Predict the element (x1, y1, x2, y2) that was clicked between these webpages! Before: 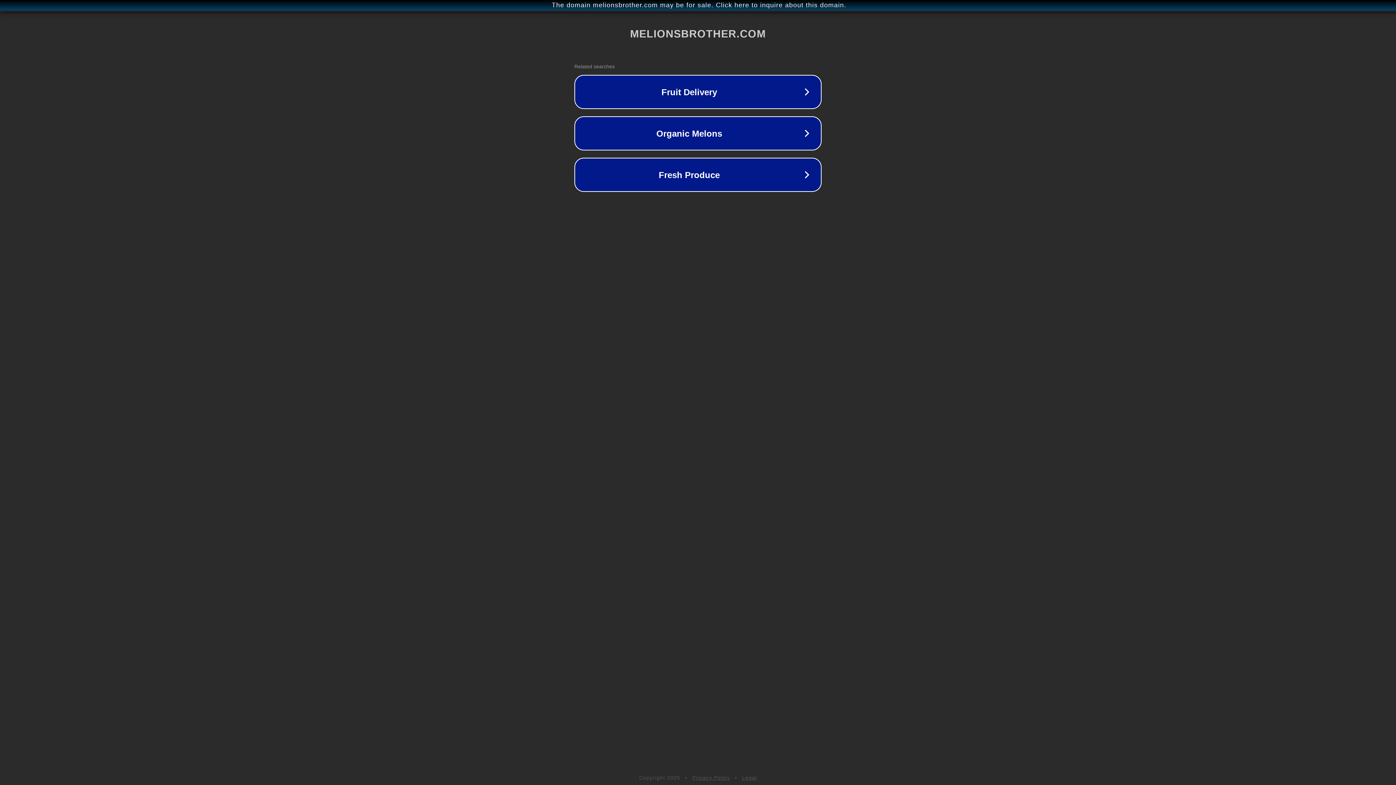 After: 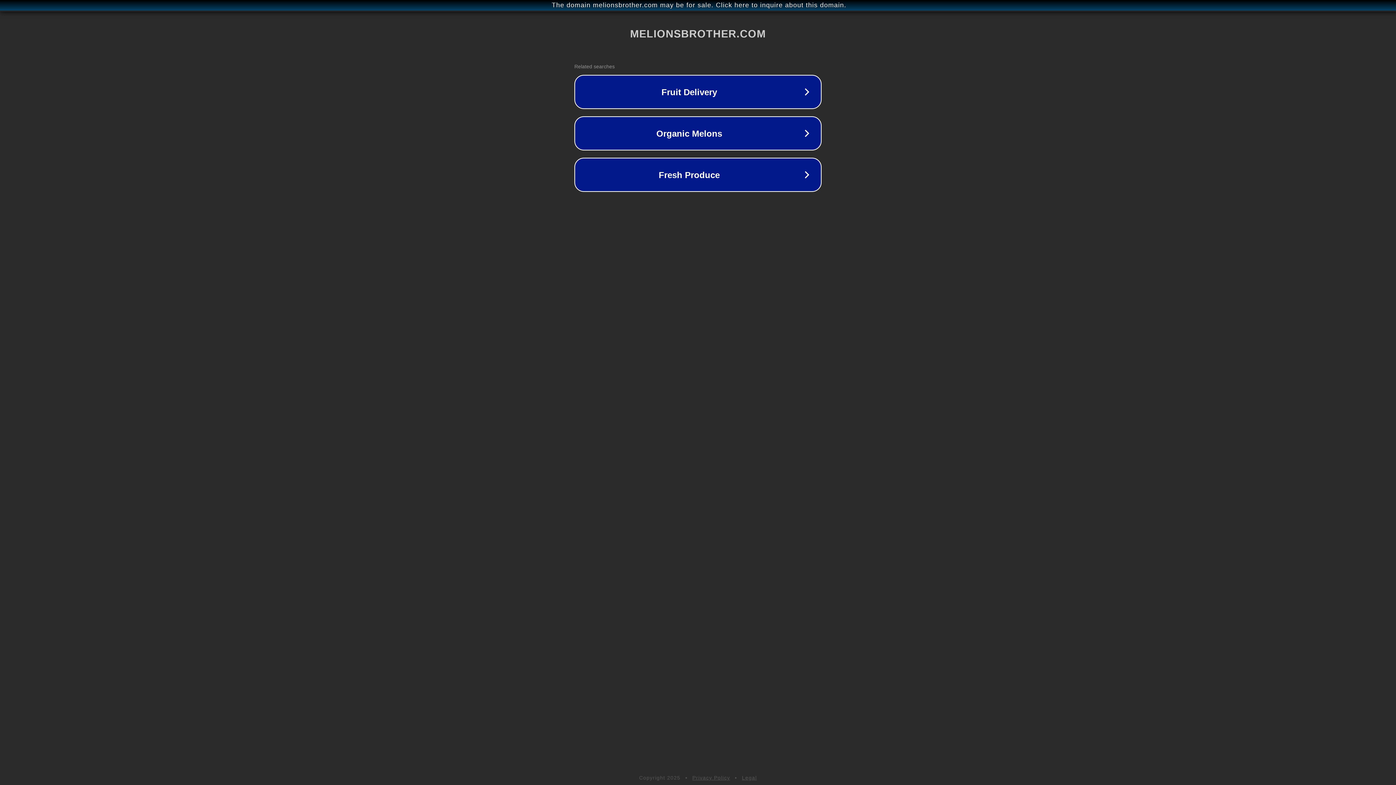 Action: label: Legal bbox: (742, 775, 757, 781)